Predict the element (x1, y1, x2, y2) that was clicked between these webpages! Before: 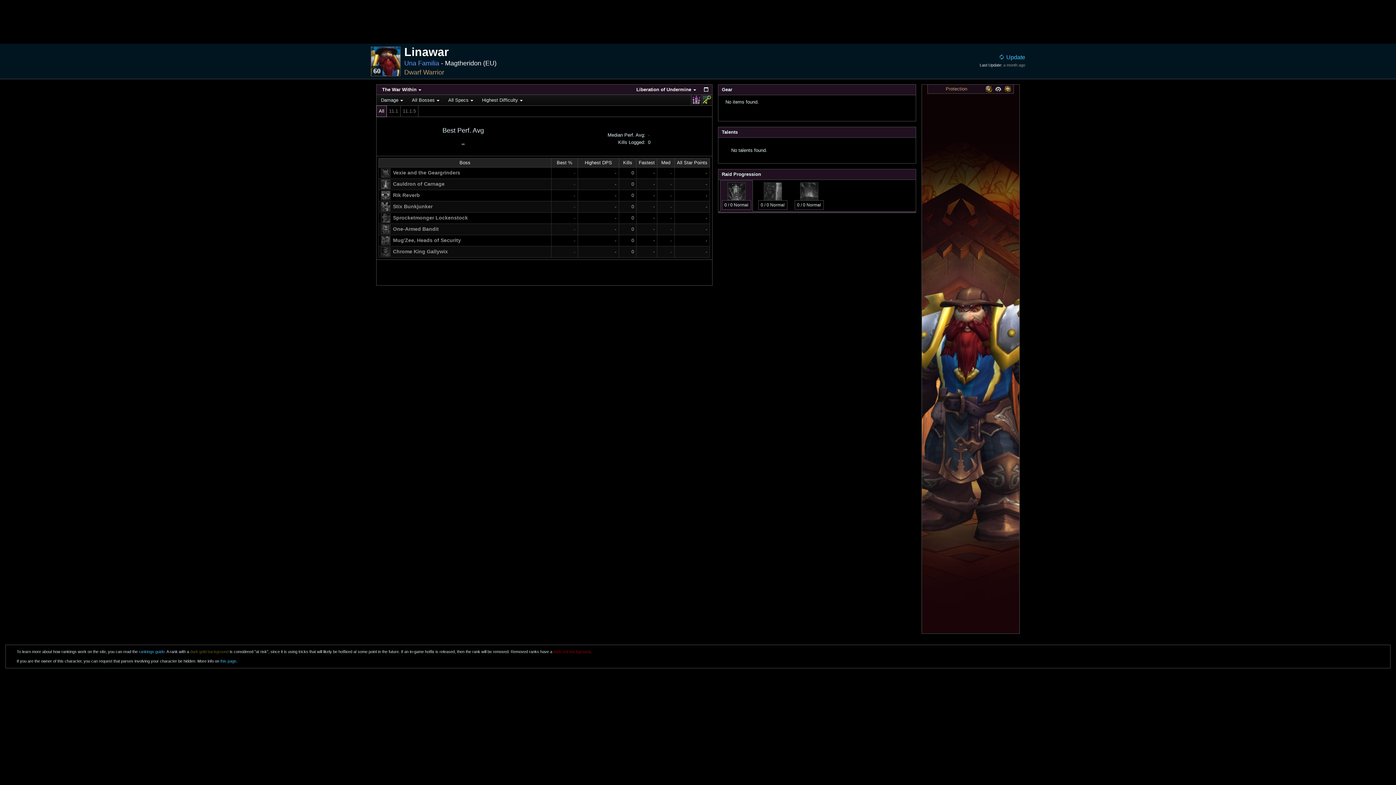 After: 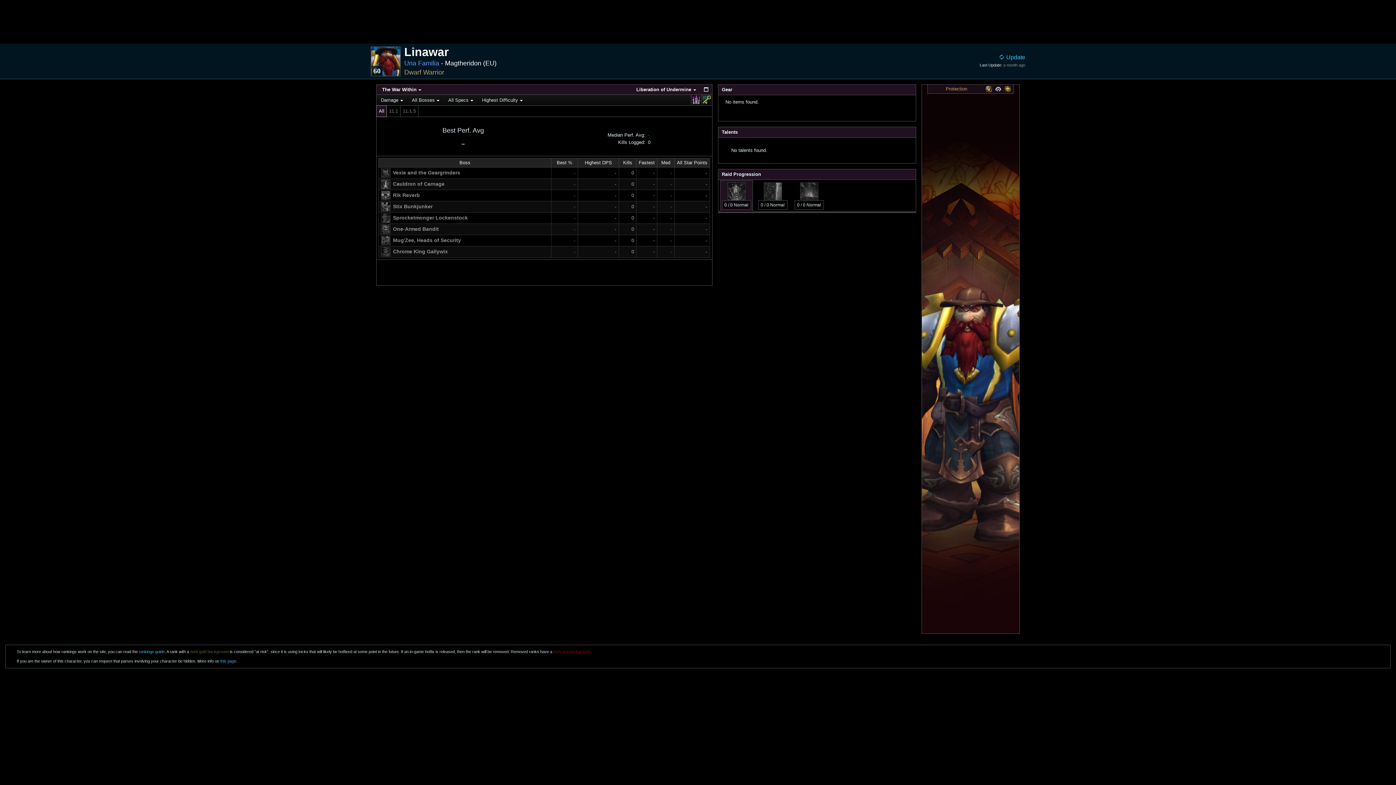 Action: label: Linawar bbox: (404, 45, 496, 58)